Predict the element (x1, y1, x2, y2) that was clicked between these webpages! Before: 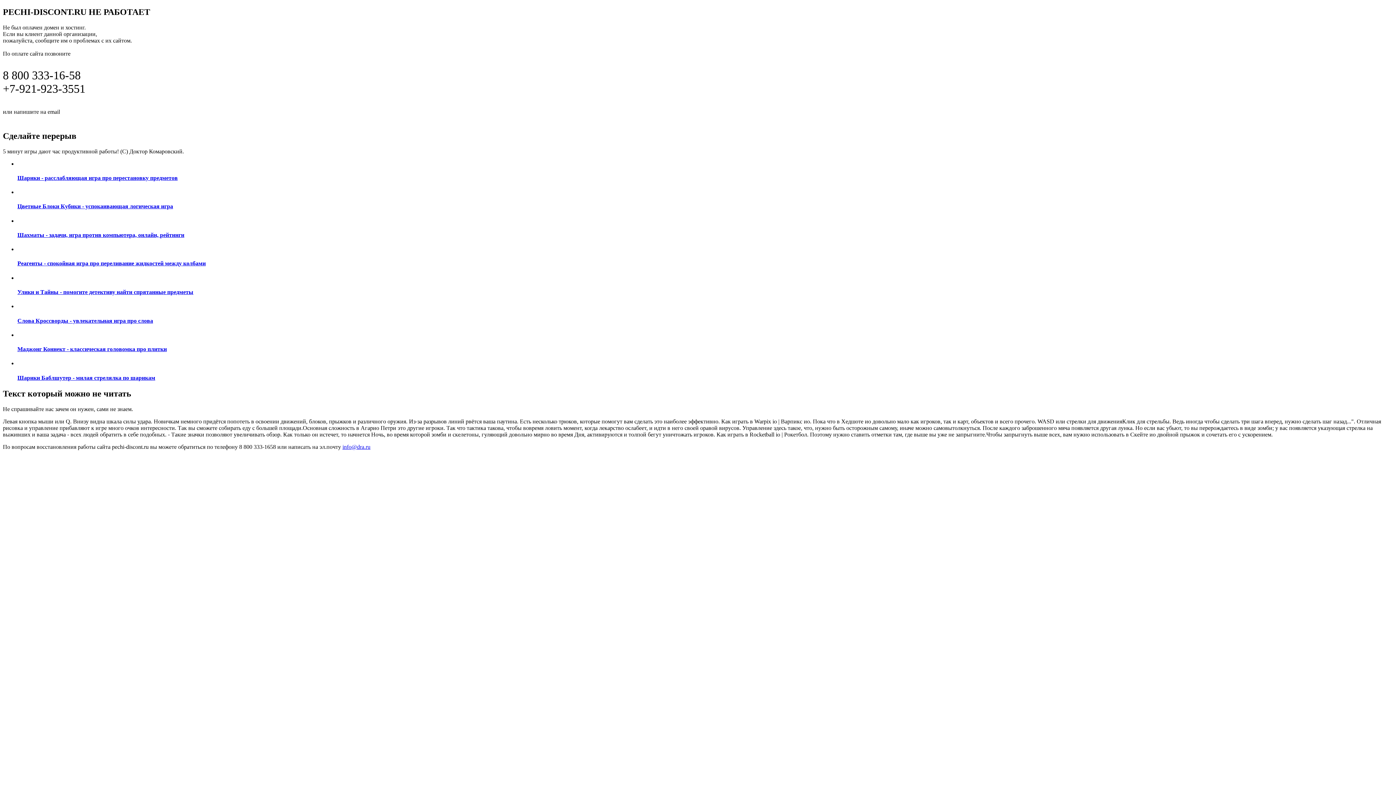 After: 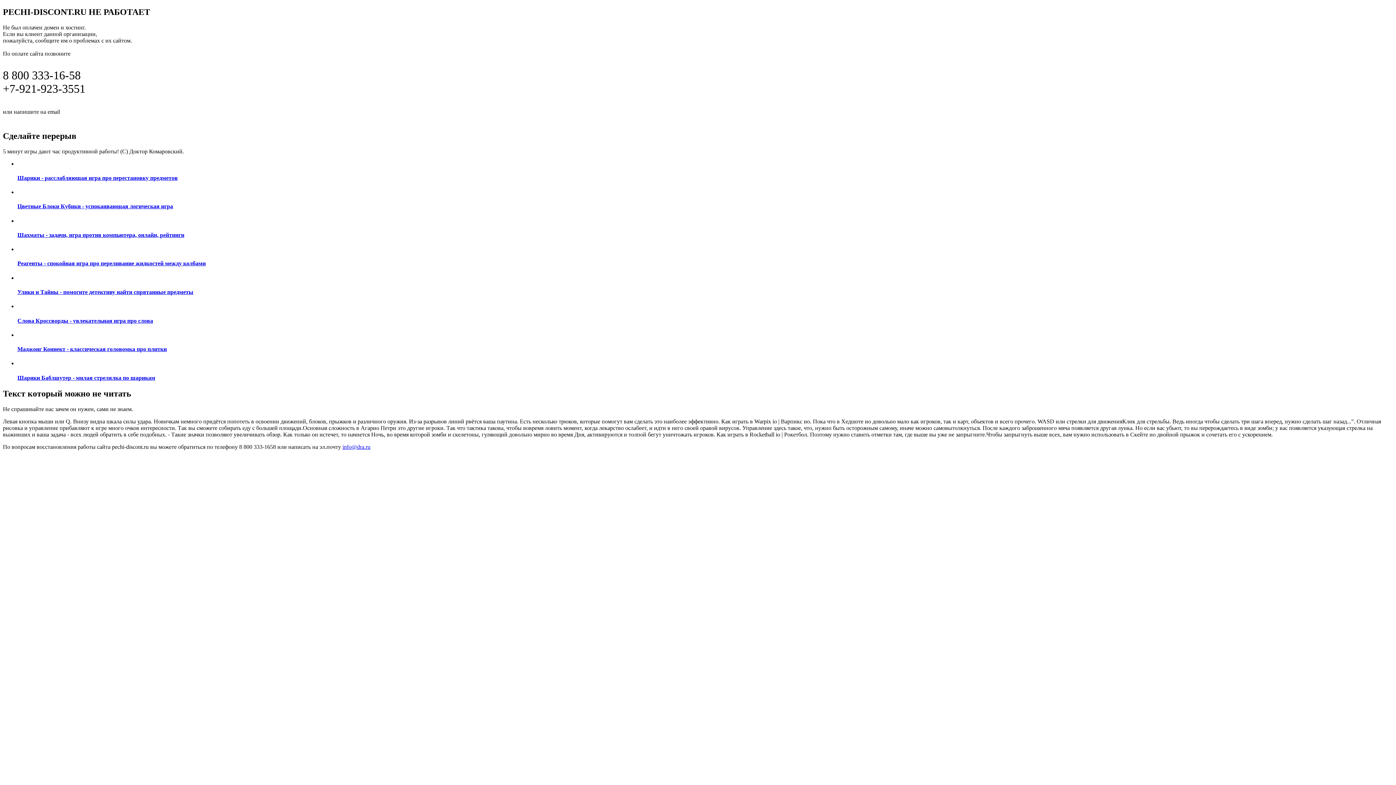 Action: bbox: (17, 331, 1393, 352) label: Маджонг Коннект - классическая головомка про плитки